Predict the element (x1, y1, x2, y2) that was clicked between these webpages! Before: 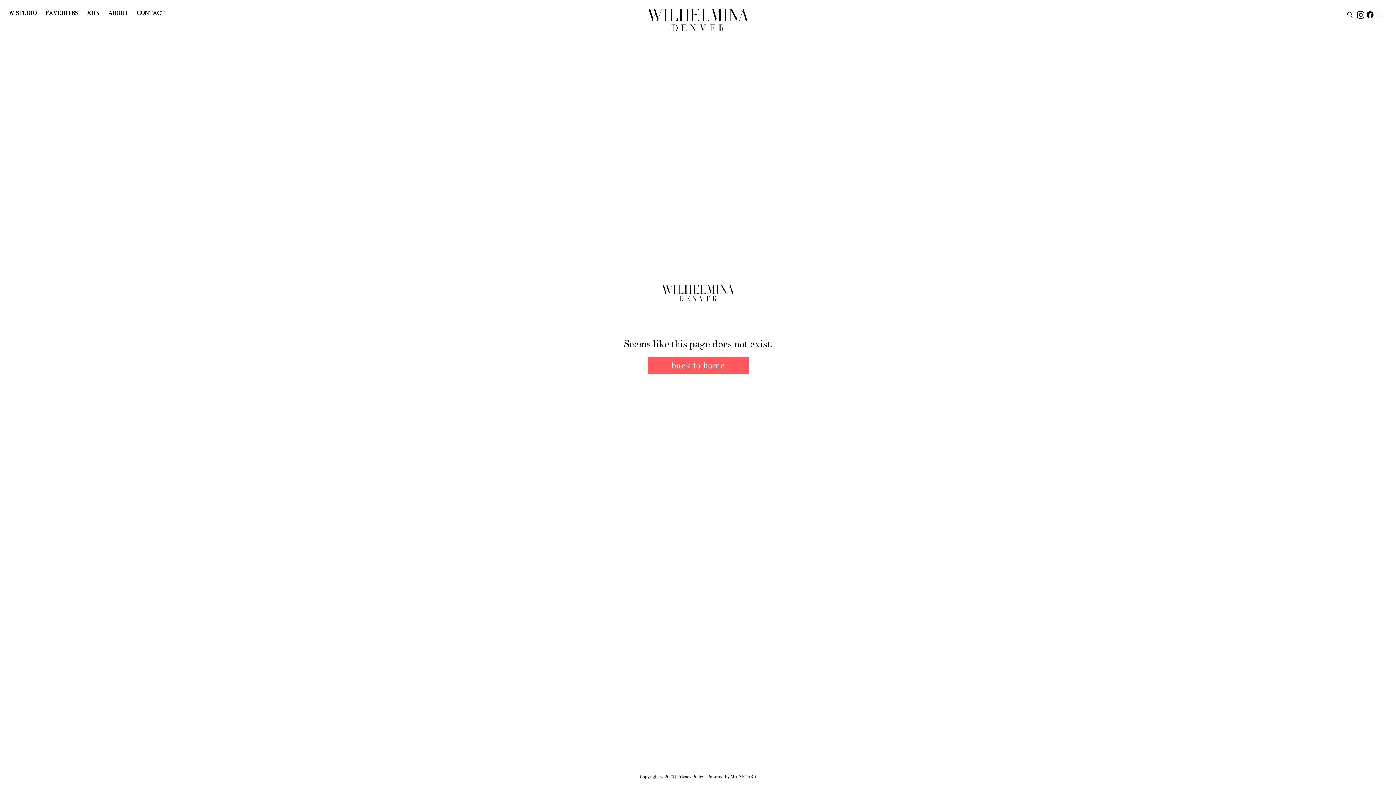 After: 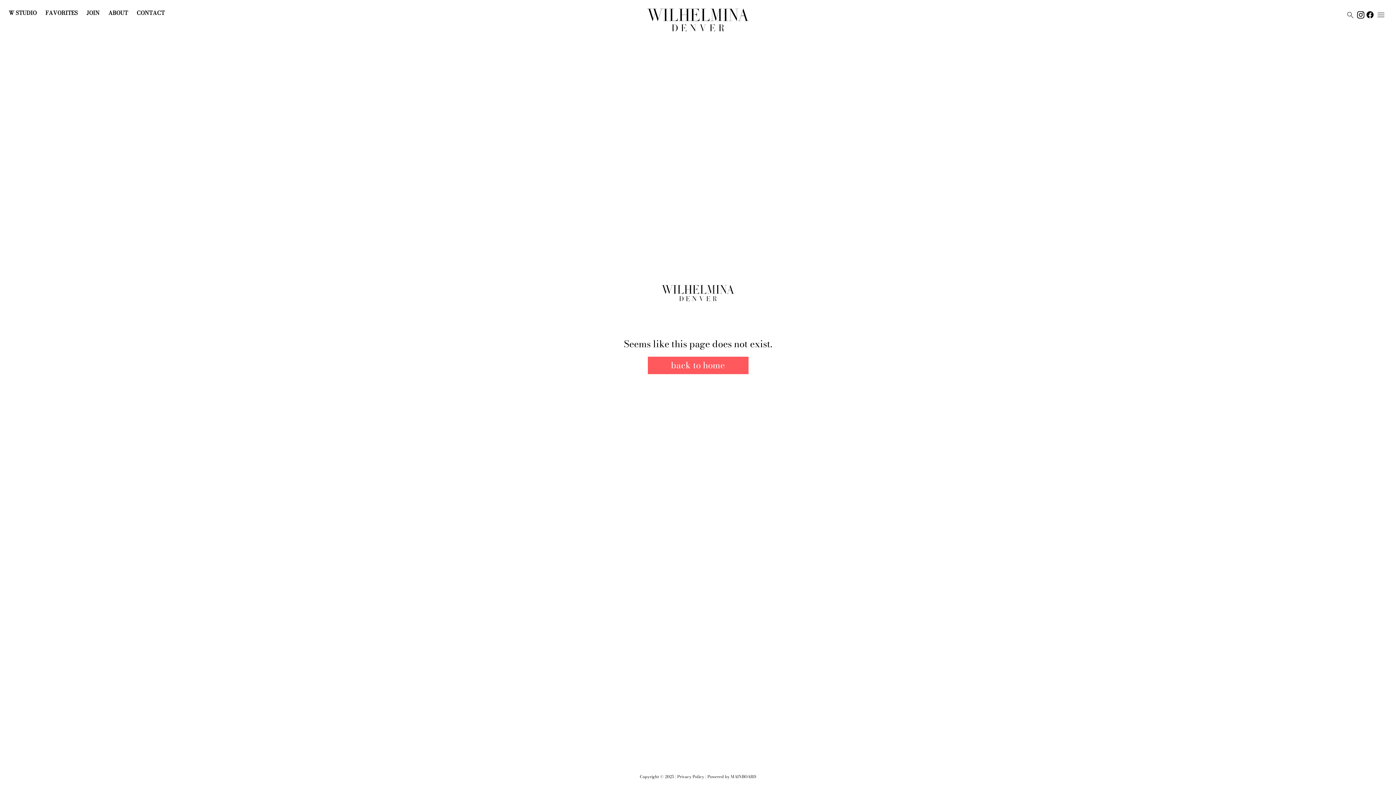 Action: bbox: (1365, 10, 1375, 19)